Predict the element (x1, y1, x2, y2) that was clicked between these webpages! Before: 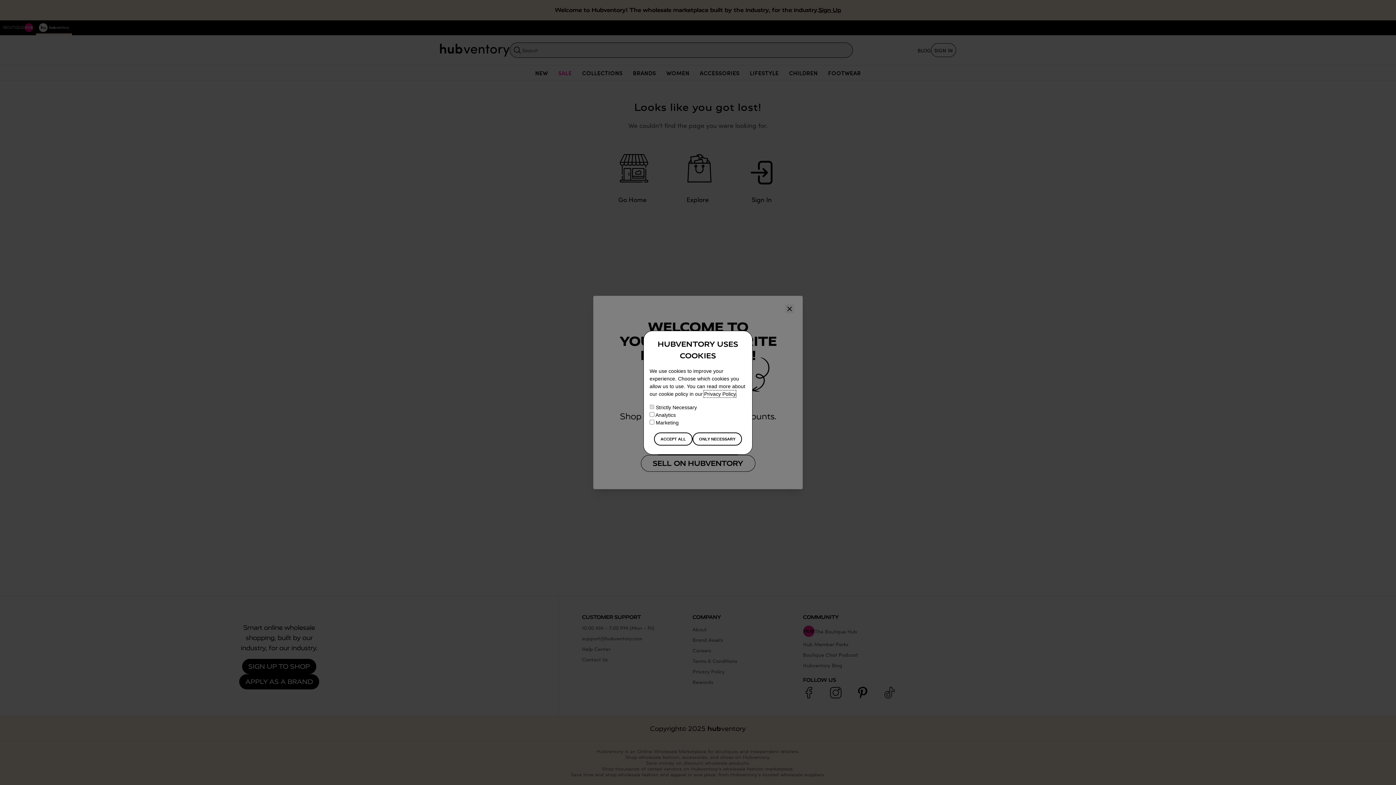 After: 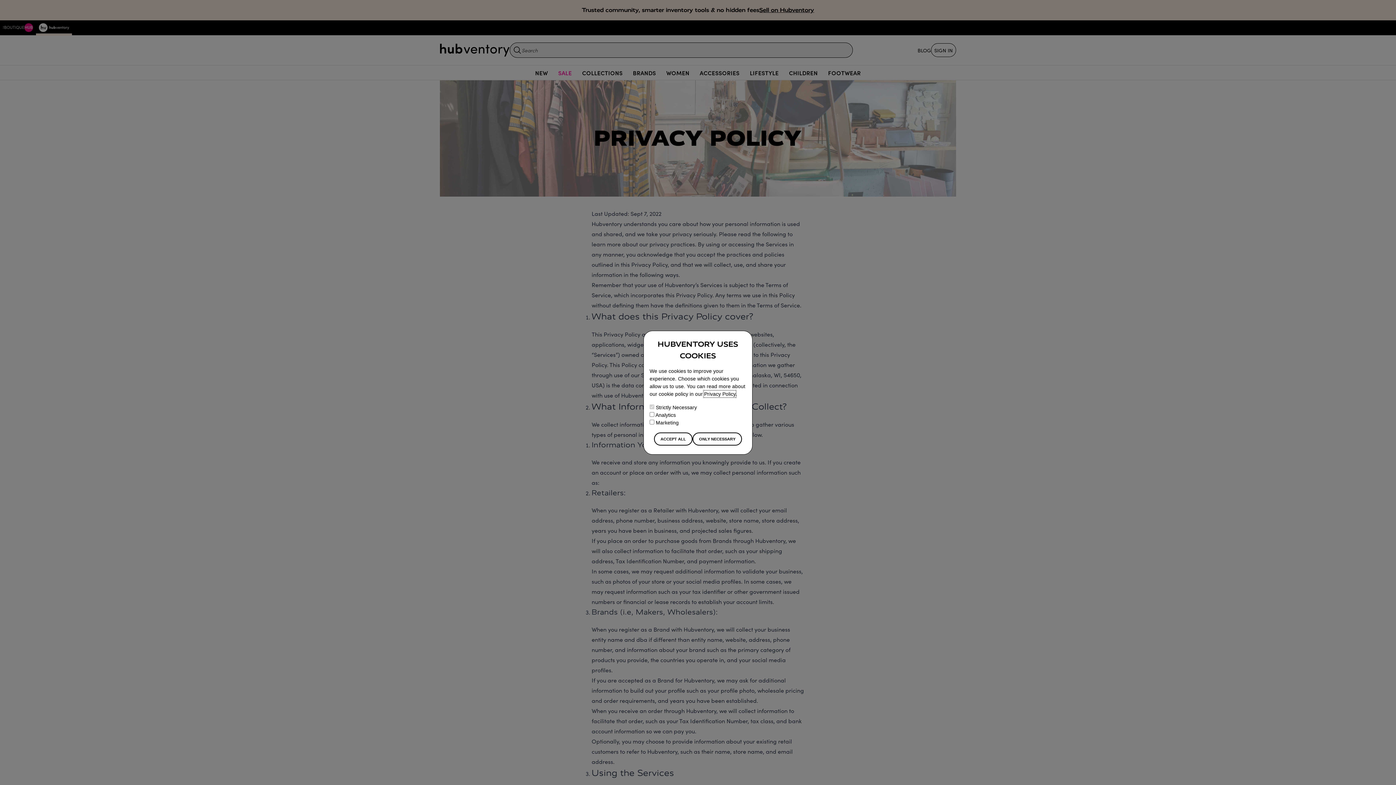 Action: label: Privacy Policy bbox: (704, 391, 735, 396)